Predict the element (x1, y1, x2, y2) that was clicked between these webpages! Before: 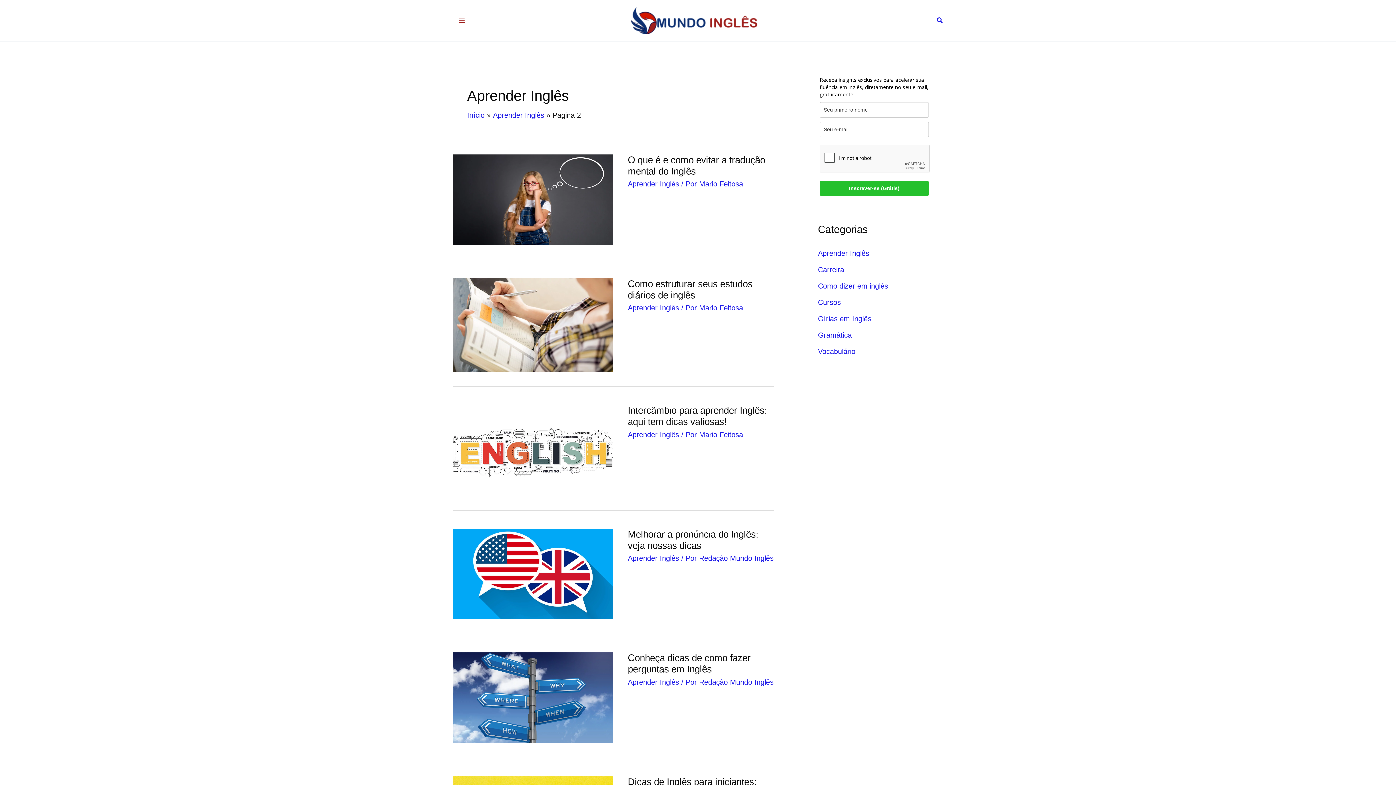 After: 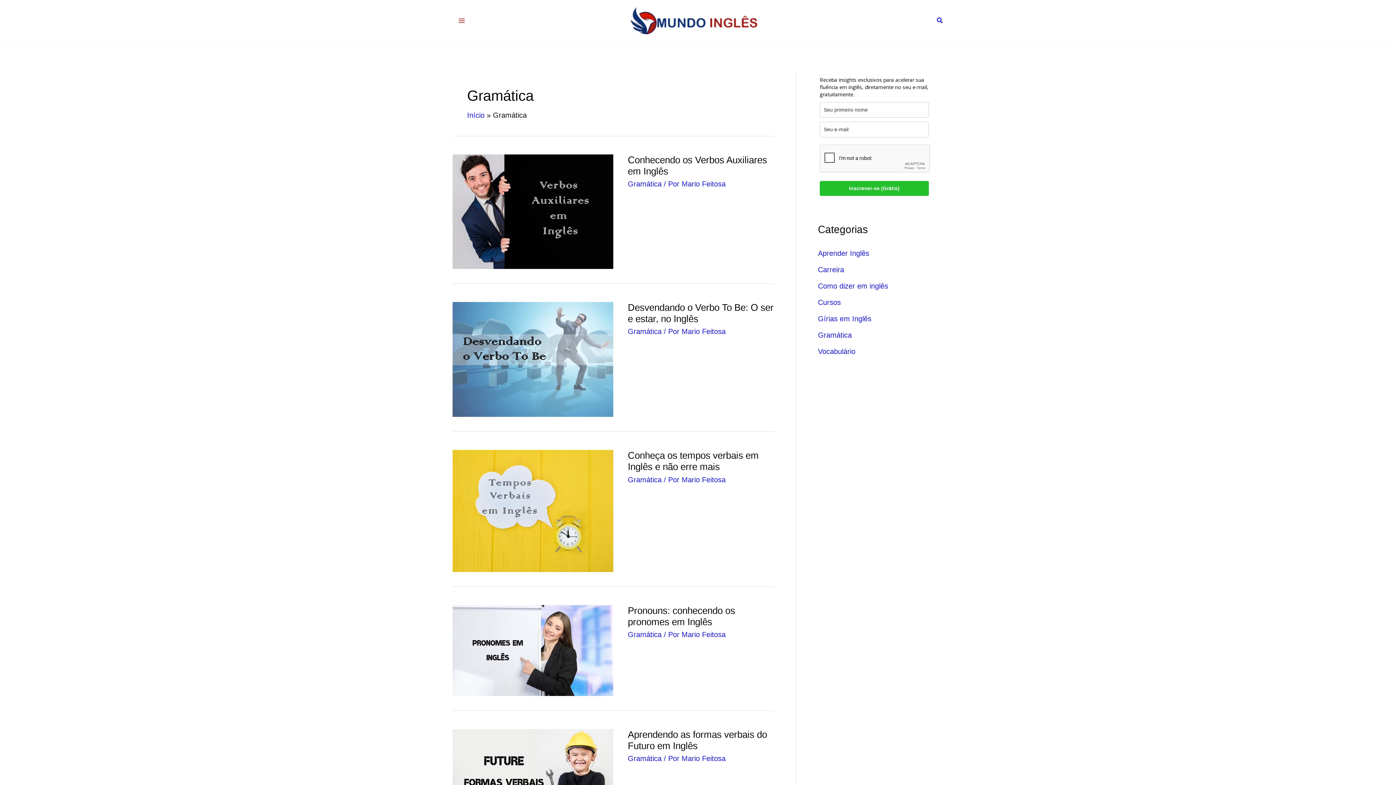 Action: bbox: (818, 331, 852, 339) label: Gramática